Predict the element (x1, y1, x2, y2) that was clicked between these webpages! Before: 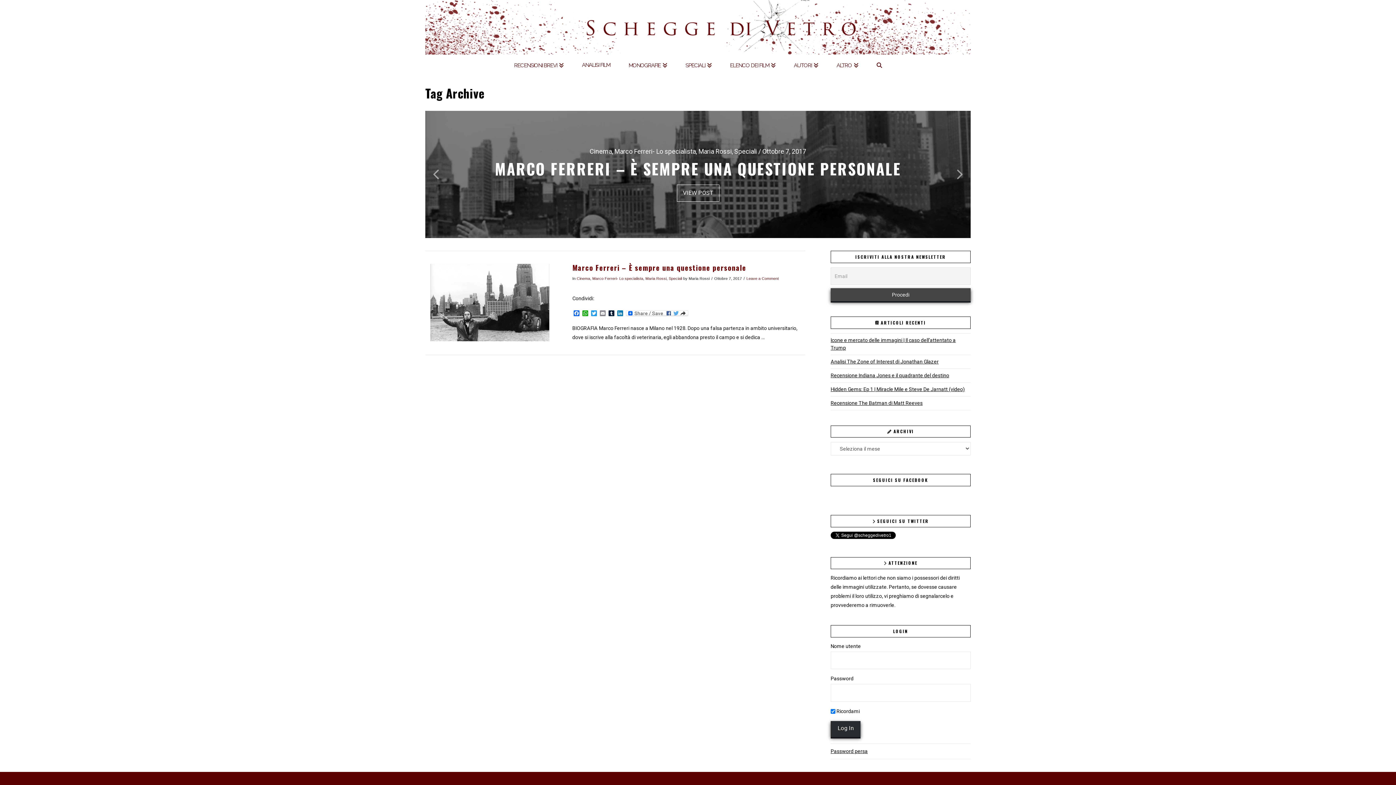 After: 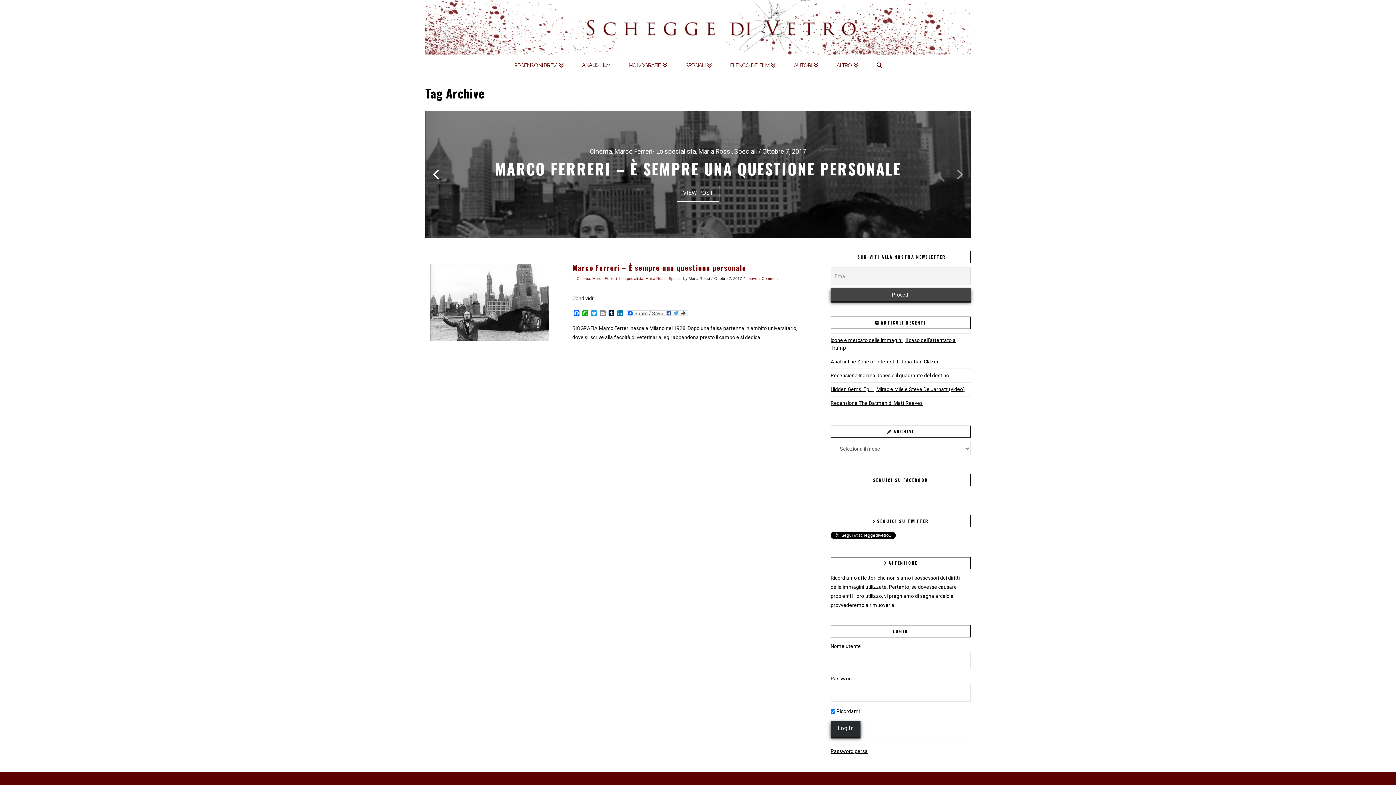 Action: bbox: (430, 167, 443, 183)